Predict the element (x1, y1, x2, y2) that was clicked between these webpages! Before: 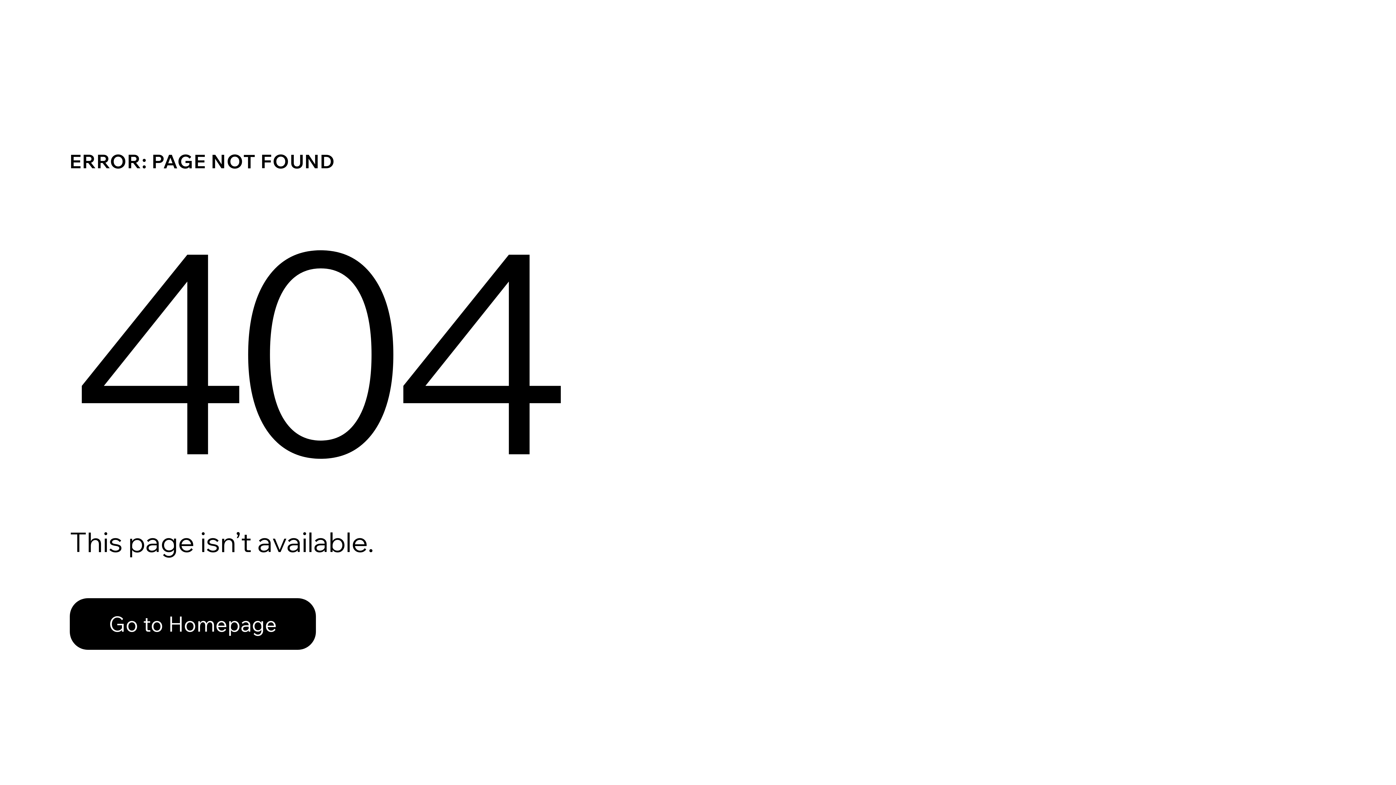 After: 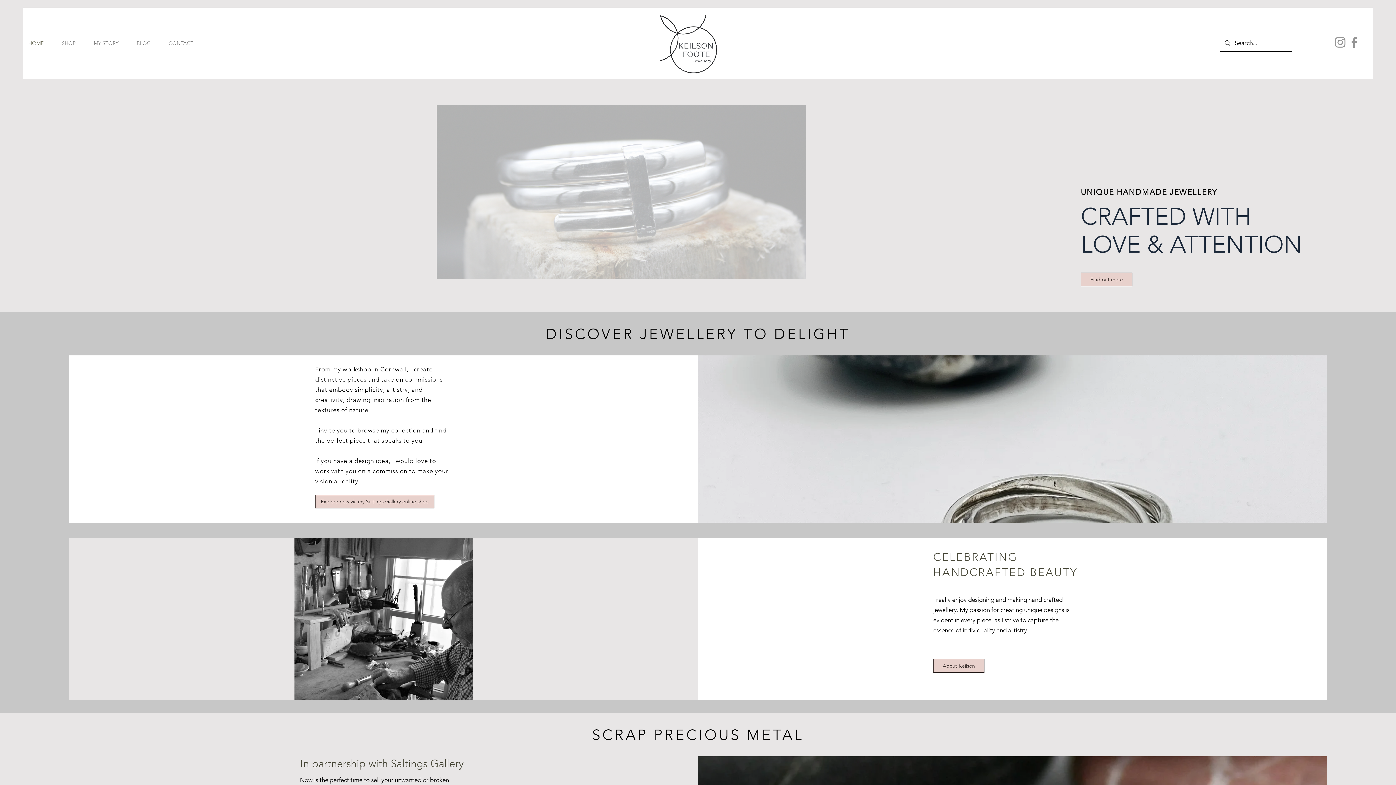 Action: bbox: (69, 582, 768, 659) label: Go to Homepage